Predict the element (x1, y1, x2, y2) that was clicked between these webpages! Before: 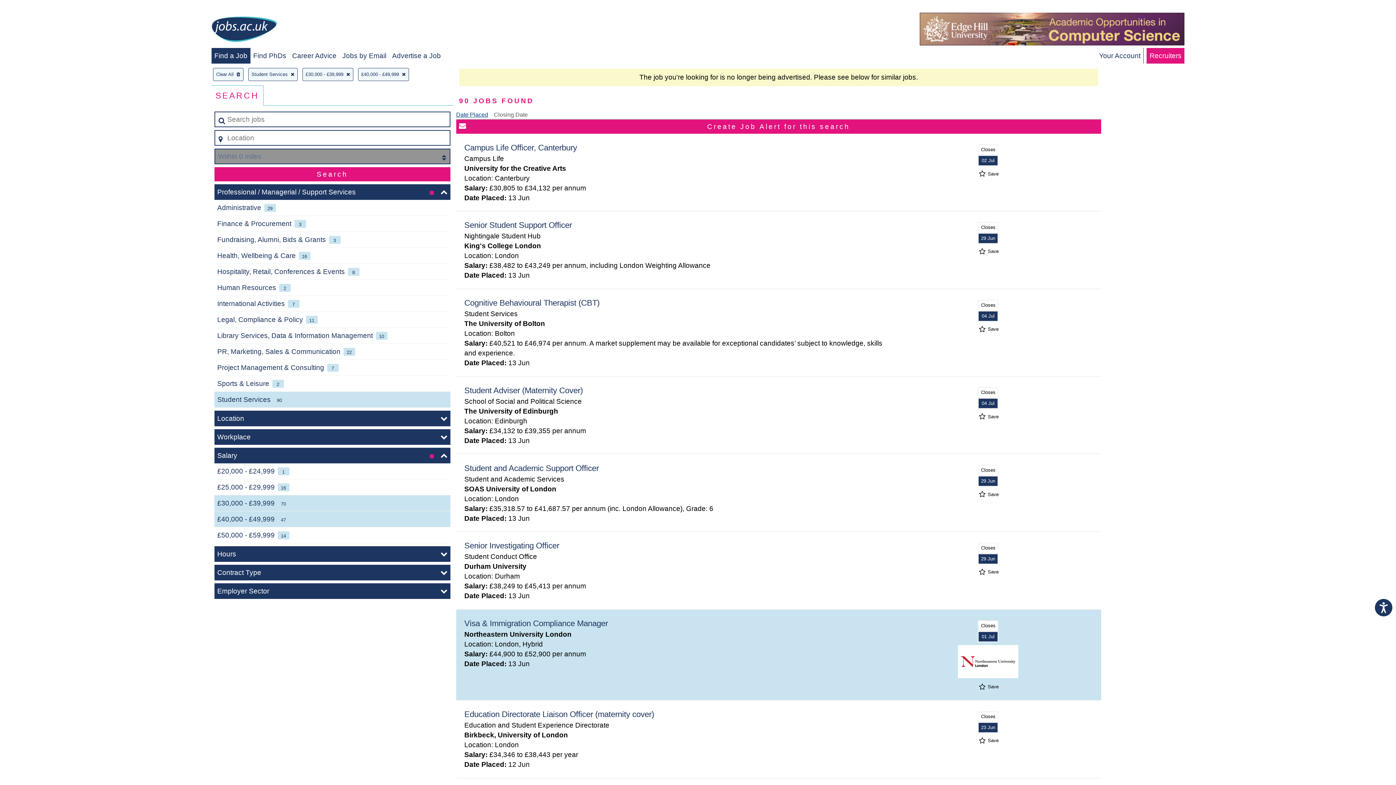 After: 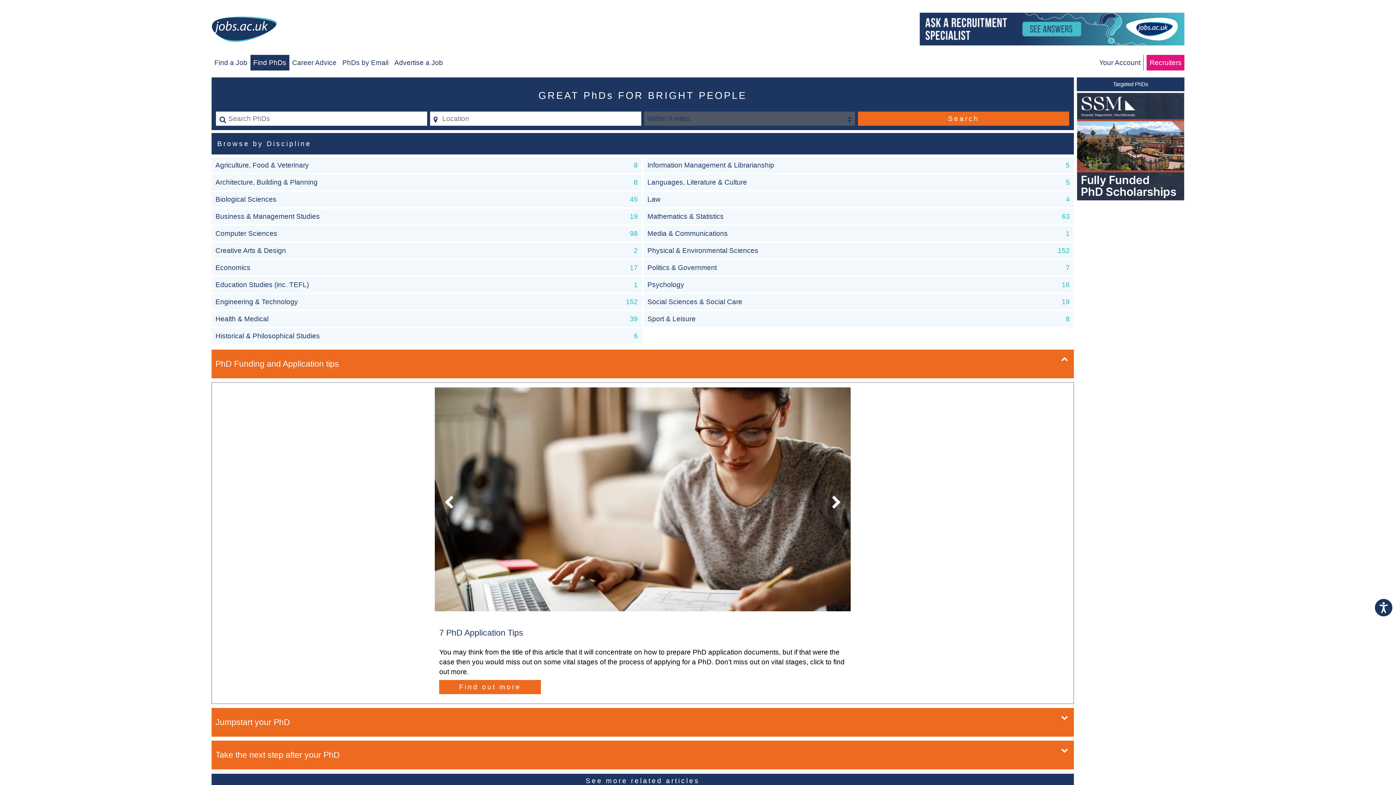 Action: label: Find PhDs bbox: (253, 52, 286, 59)